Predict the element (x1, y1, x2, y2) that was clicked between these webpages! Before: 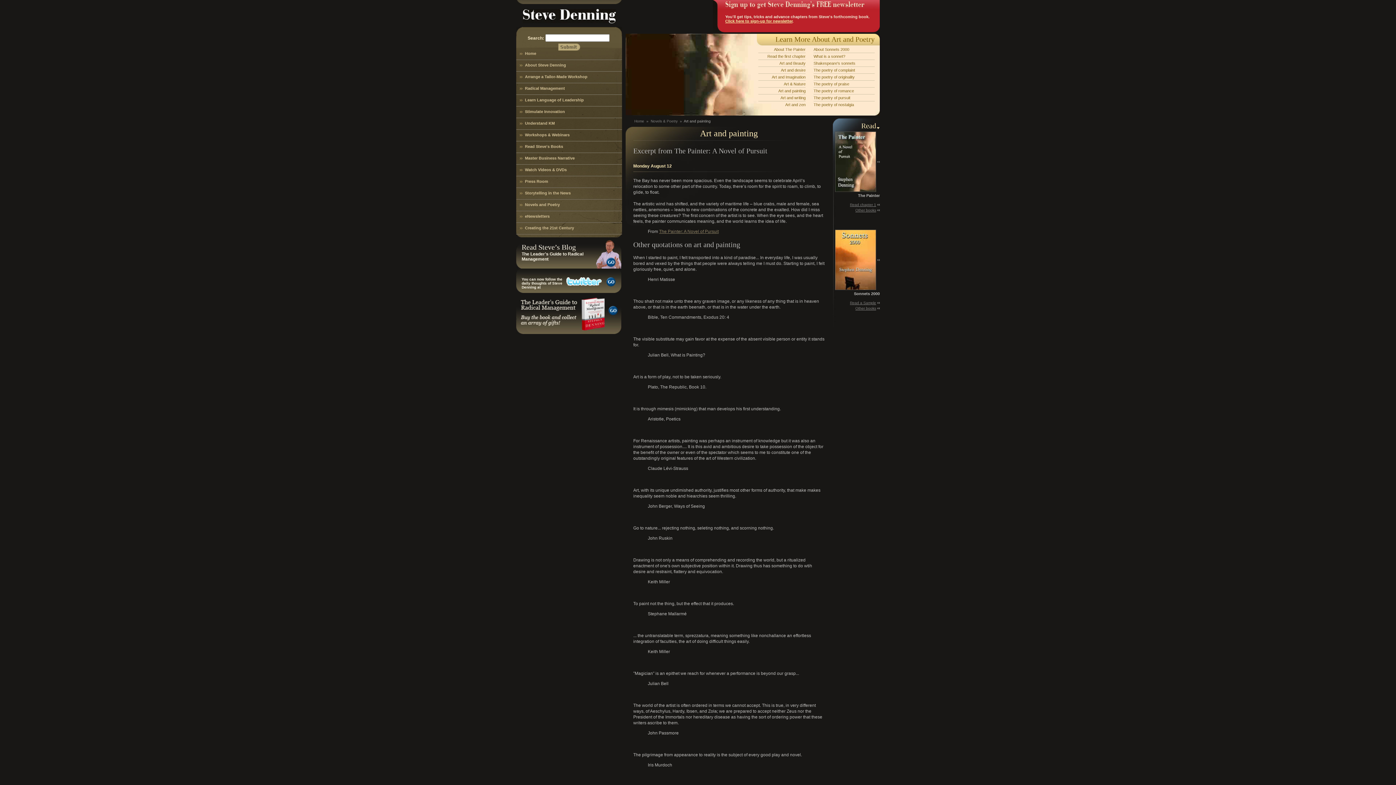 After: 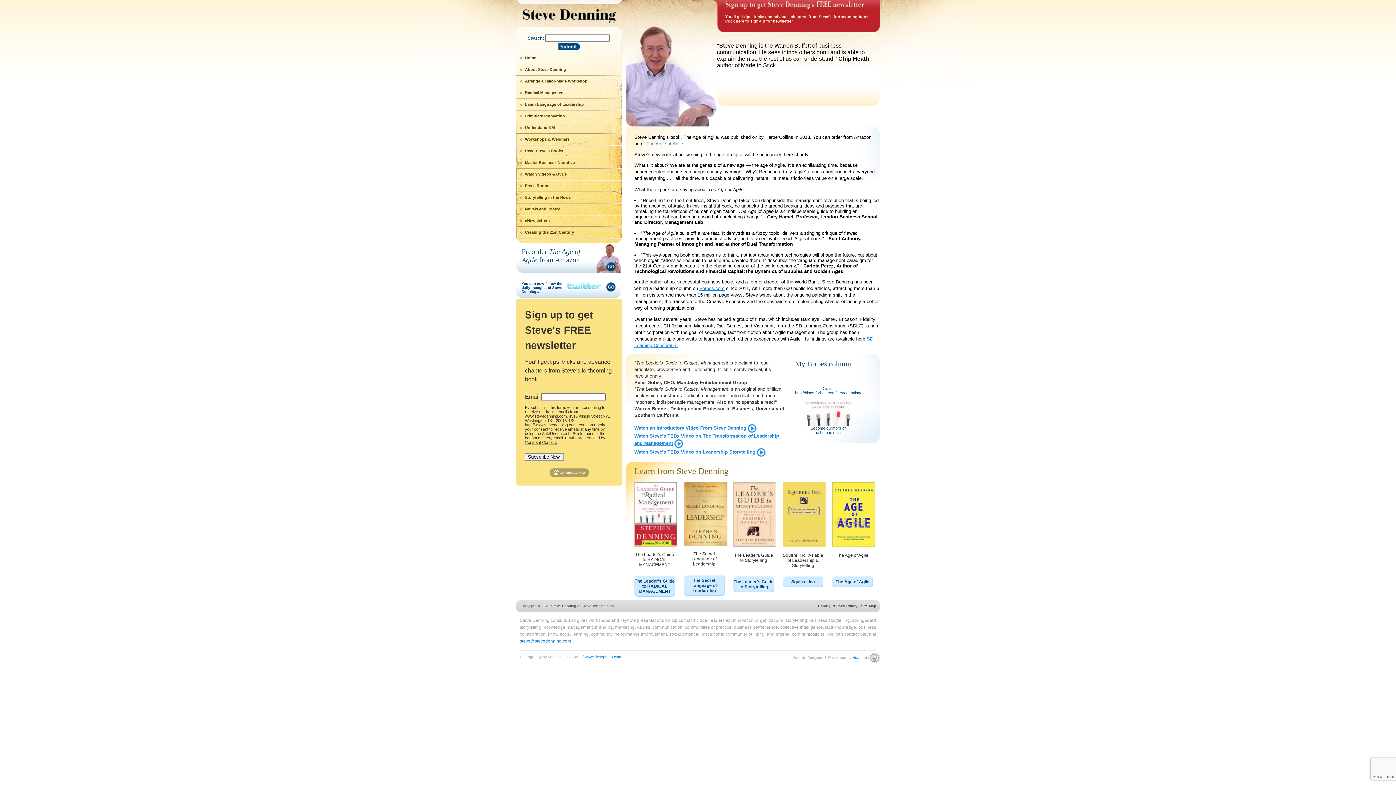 Action: label: Click here to sign-up for newsletter bbox: (725, 18, 792, 23)